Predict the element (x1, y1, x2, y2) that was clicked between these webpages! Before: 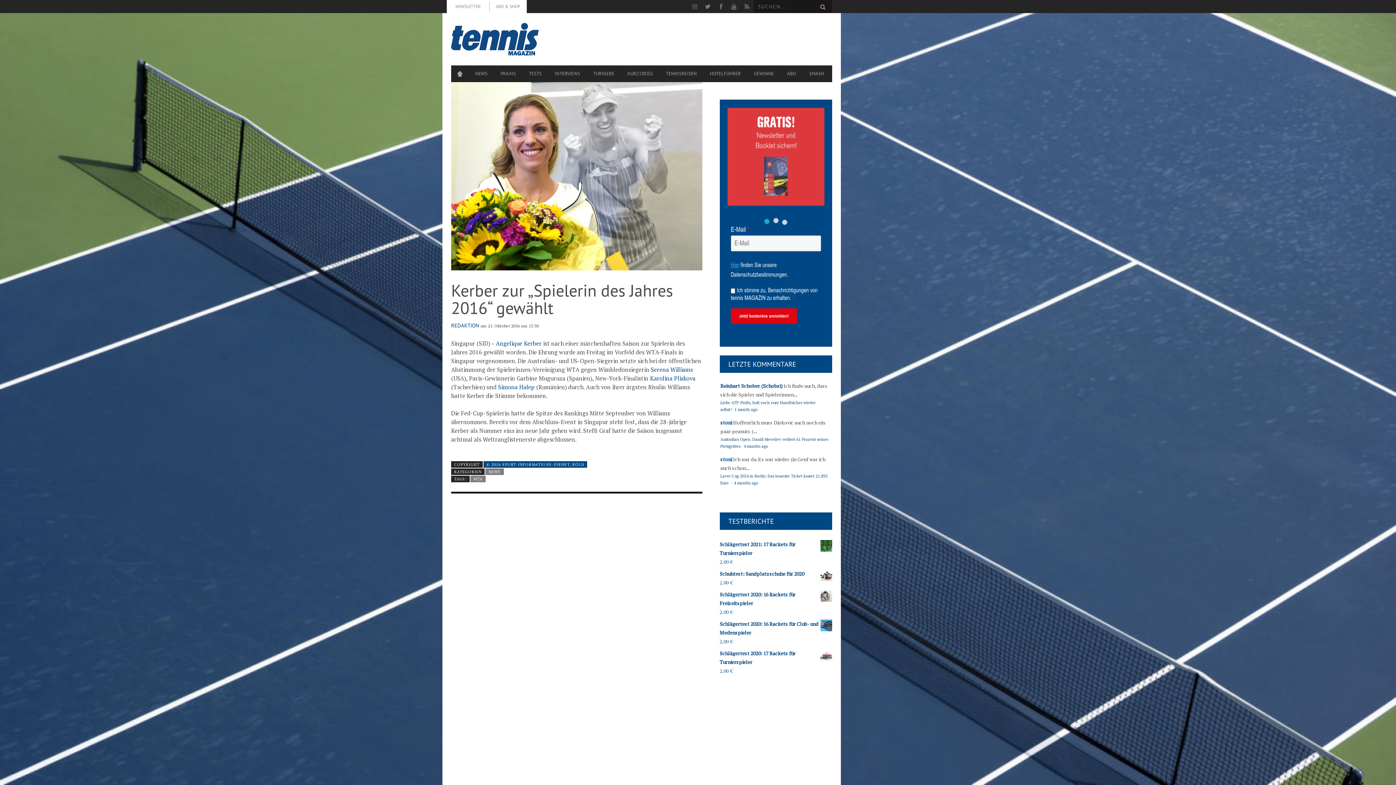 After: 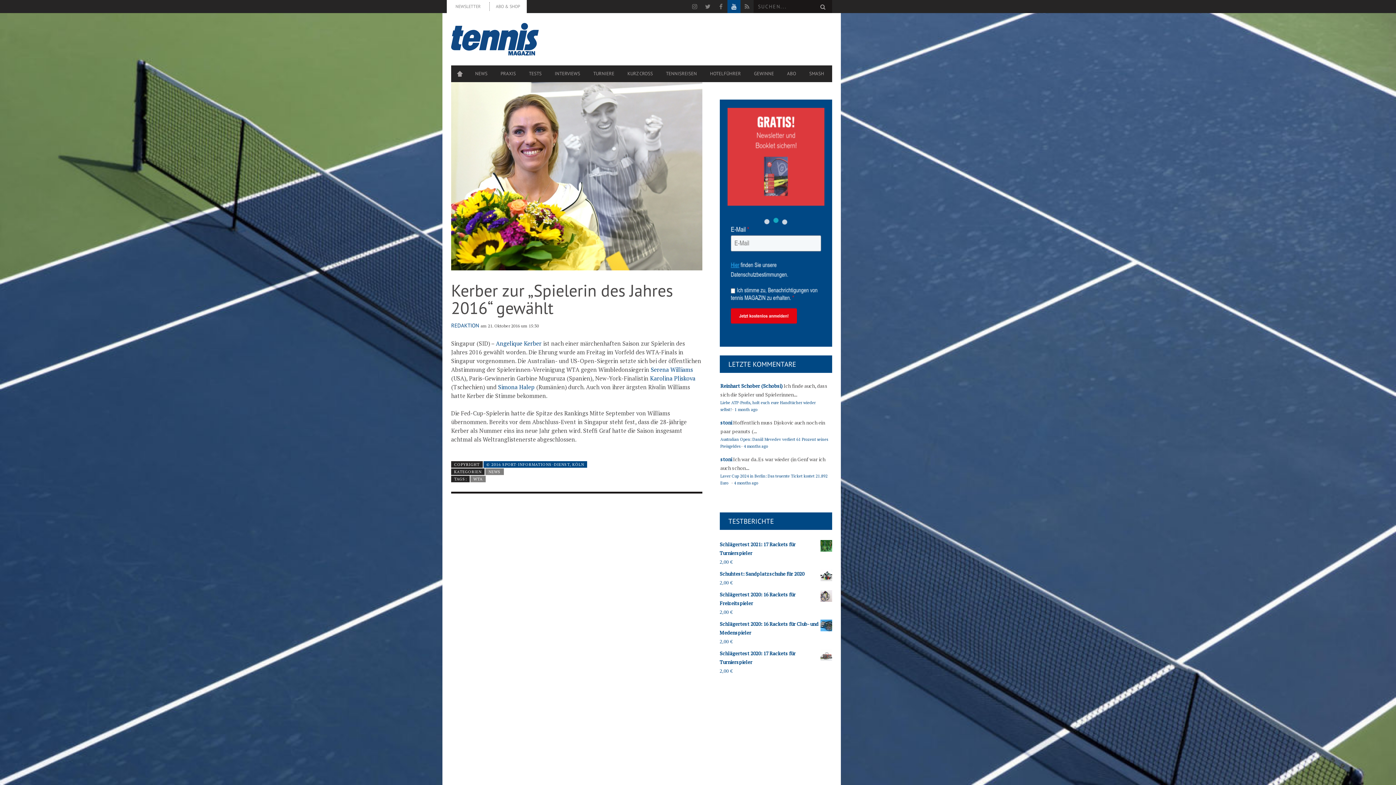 Action: bbox: (727, 0, 740, 13)